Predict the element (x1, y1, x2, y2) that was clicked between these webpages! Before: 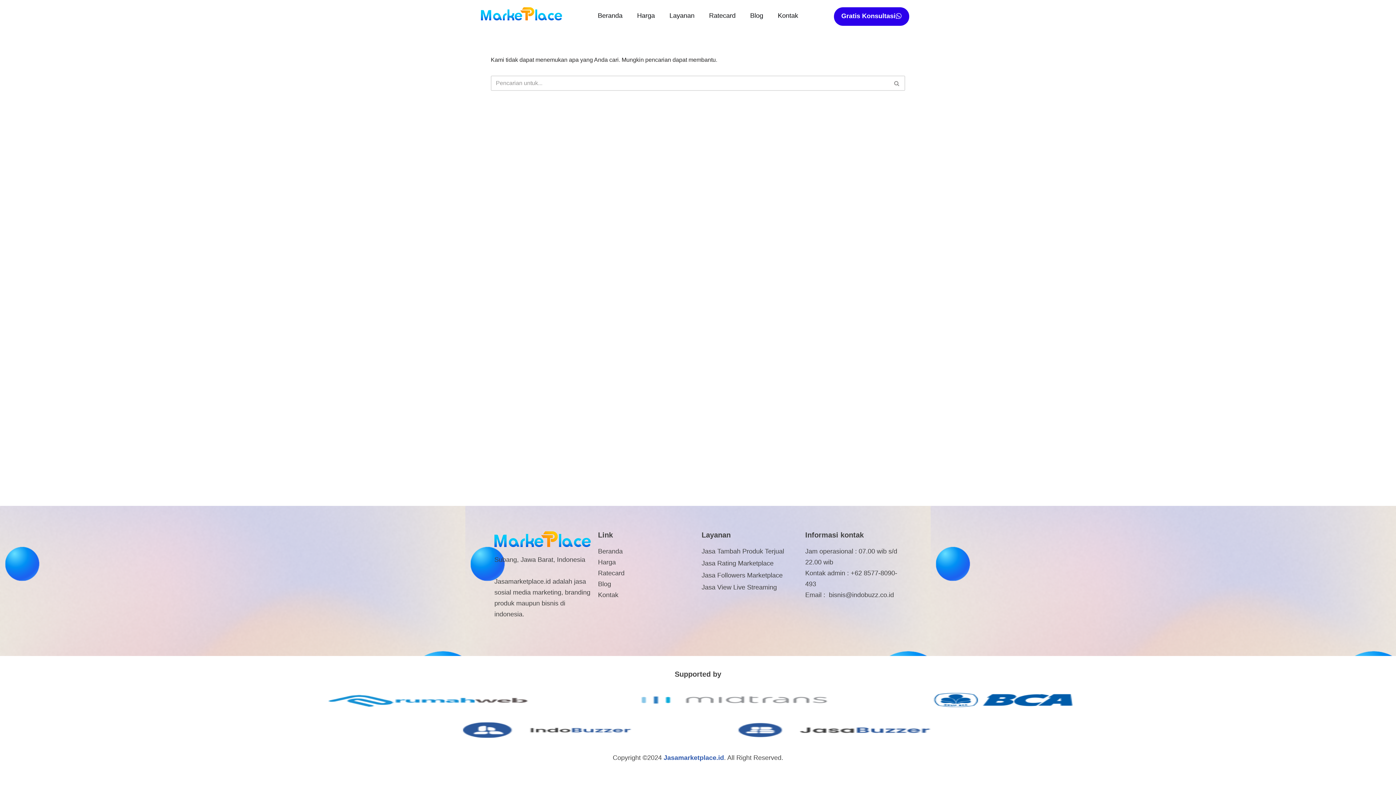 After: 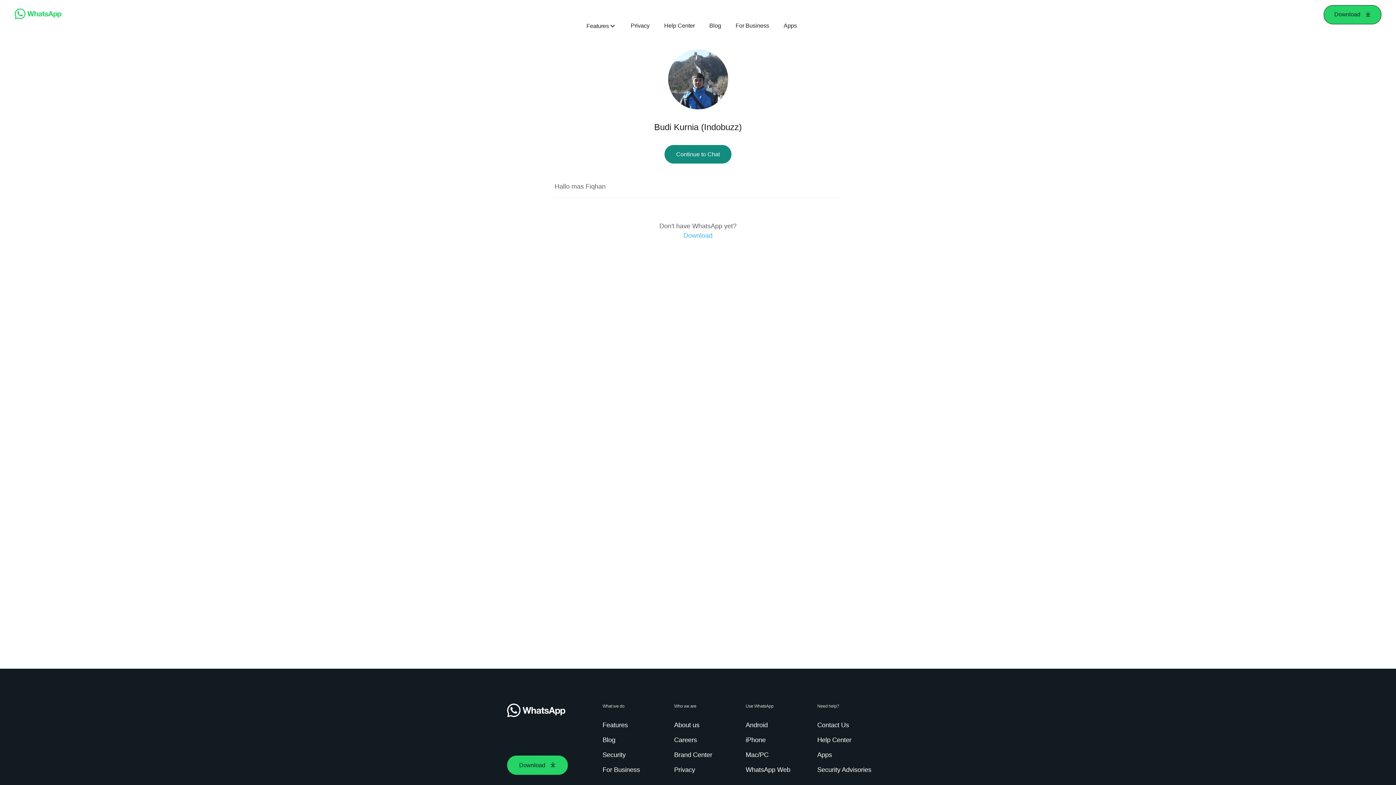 Action: label: Gratis Konsultasi bbox: (834, 7, 909, 25)